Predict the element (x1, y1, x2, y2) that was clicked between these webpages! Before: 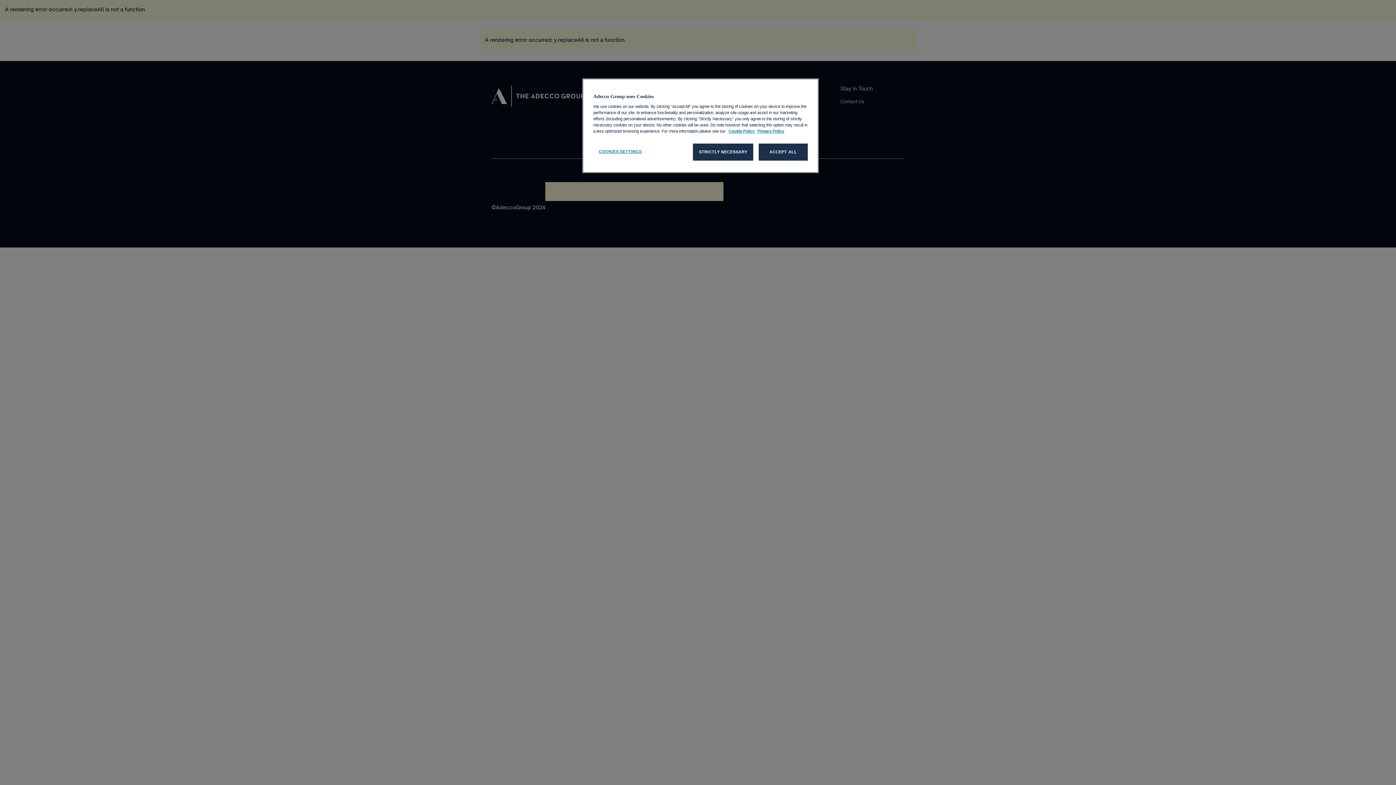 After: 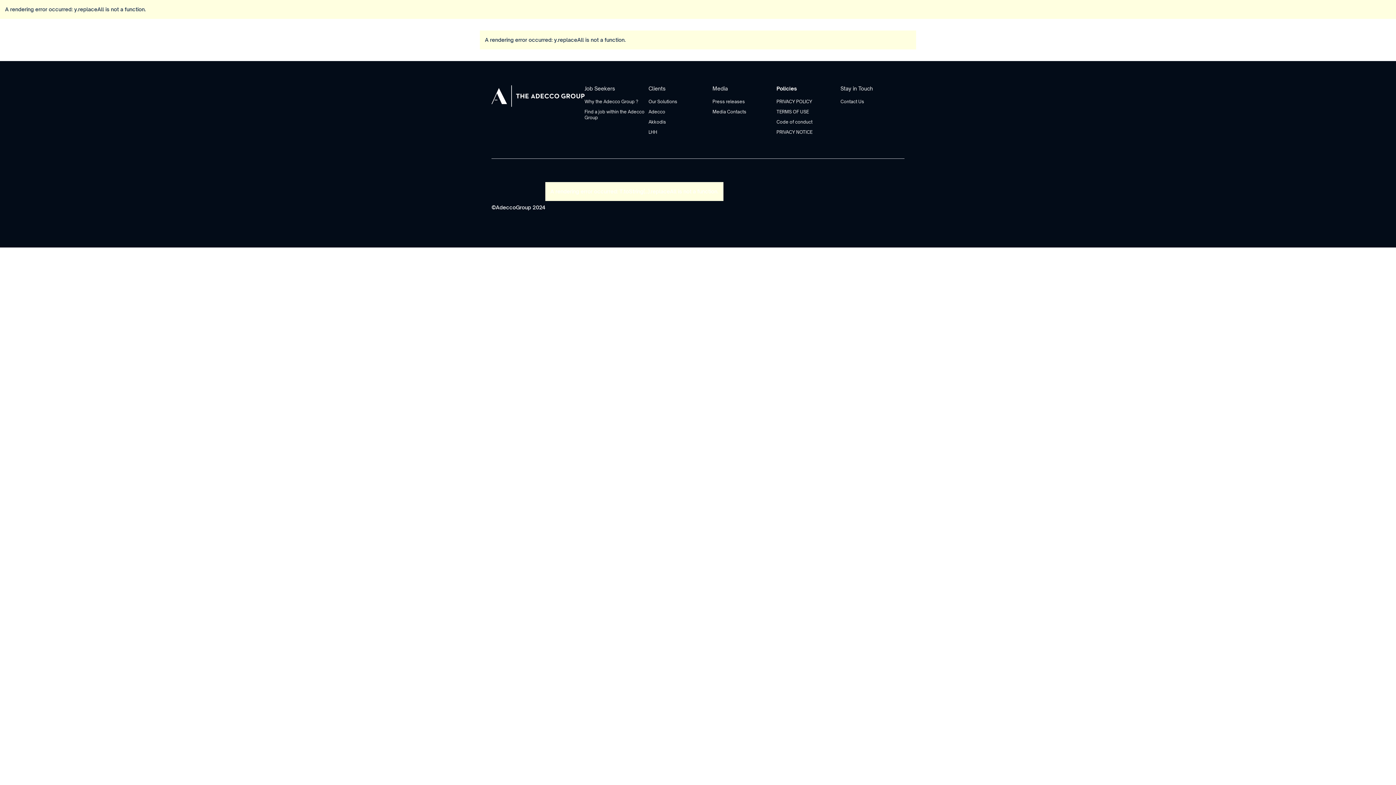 Action: bbox: (693, 143, 753, 160) label: STRICTLY NECESSARY